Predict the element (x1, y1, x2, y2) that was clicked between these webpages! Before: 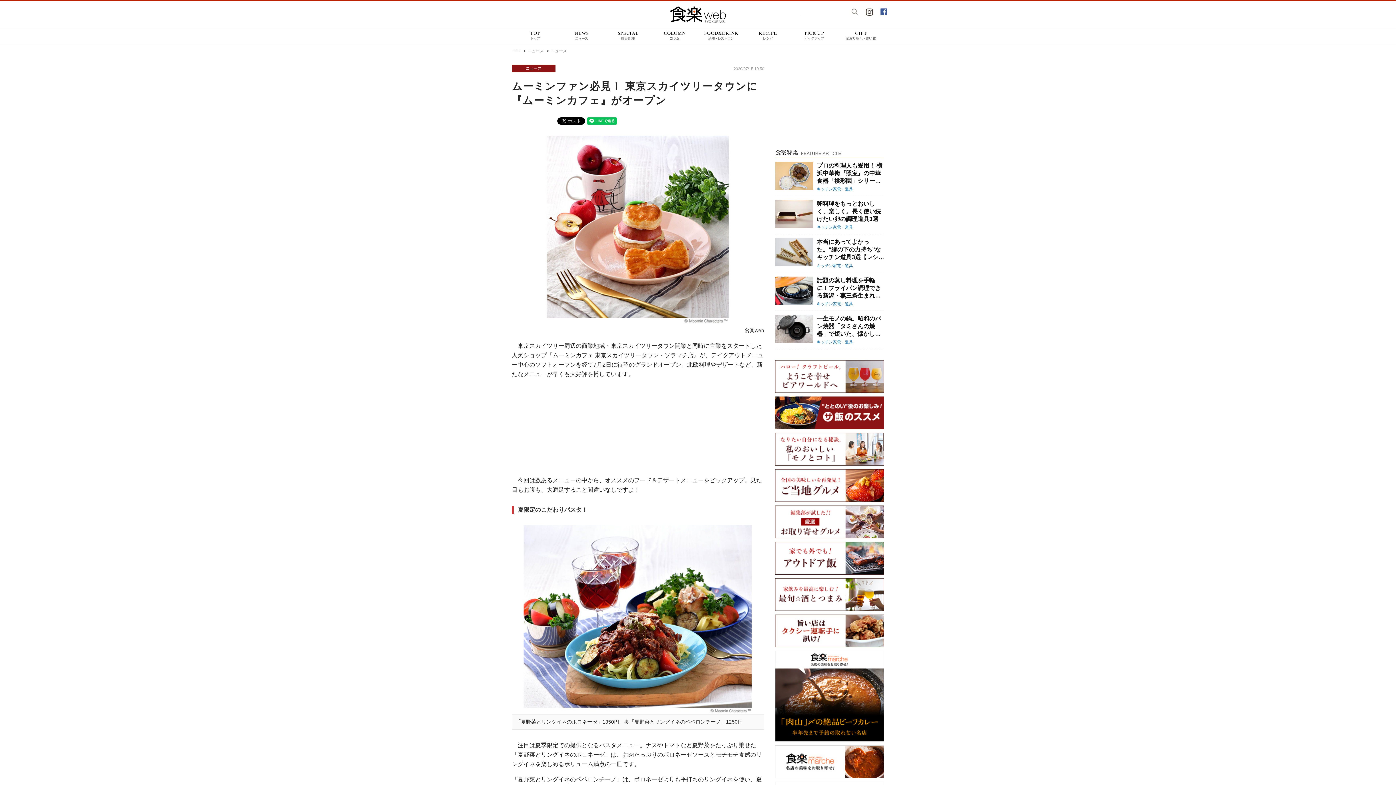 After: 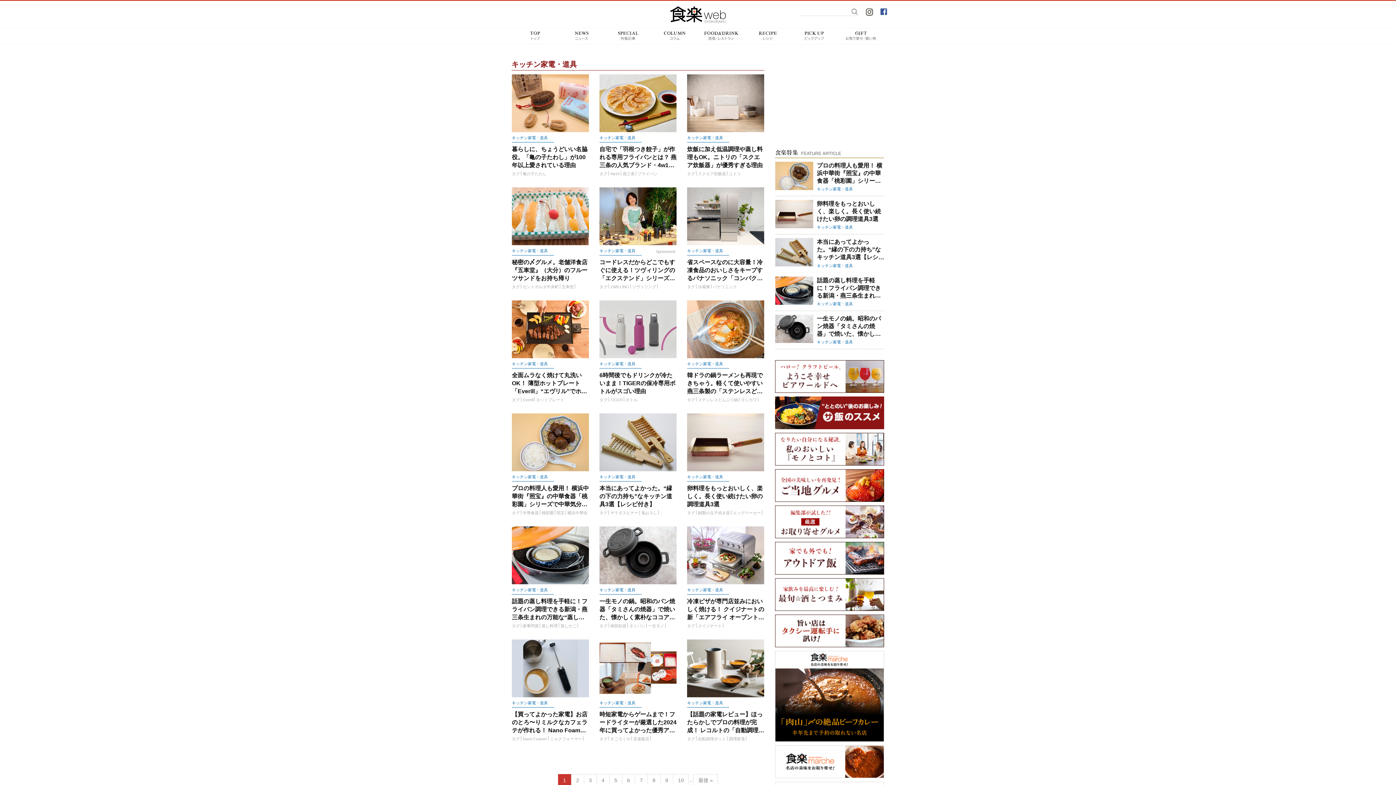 Action: bbox: (817, 186, 853, 191) label: キッチン家電・道具